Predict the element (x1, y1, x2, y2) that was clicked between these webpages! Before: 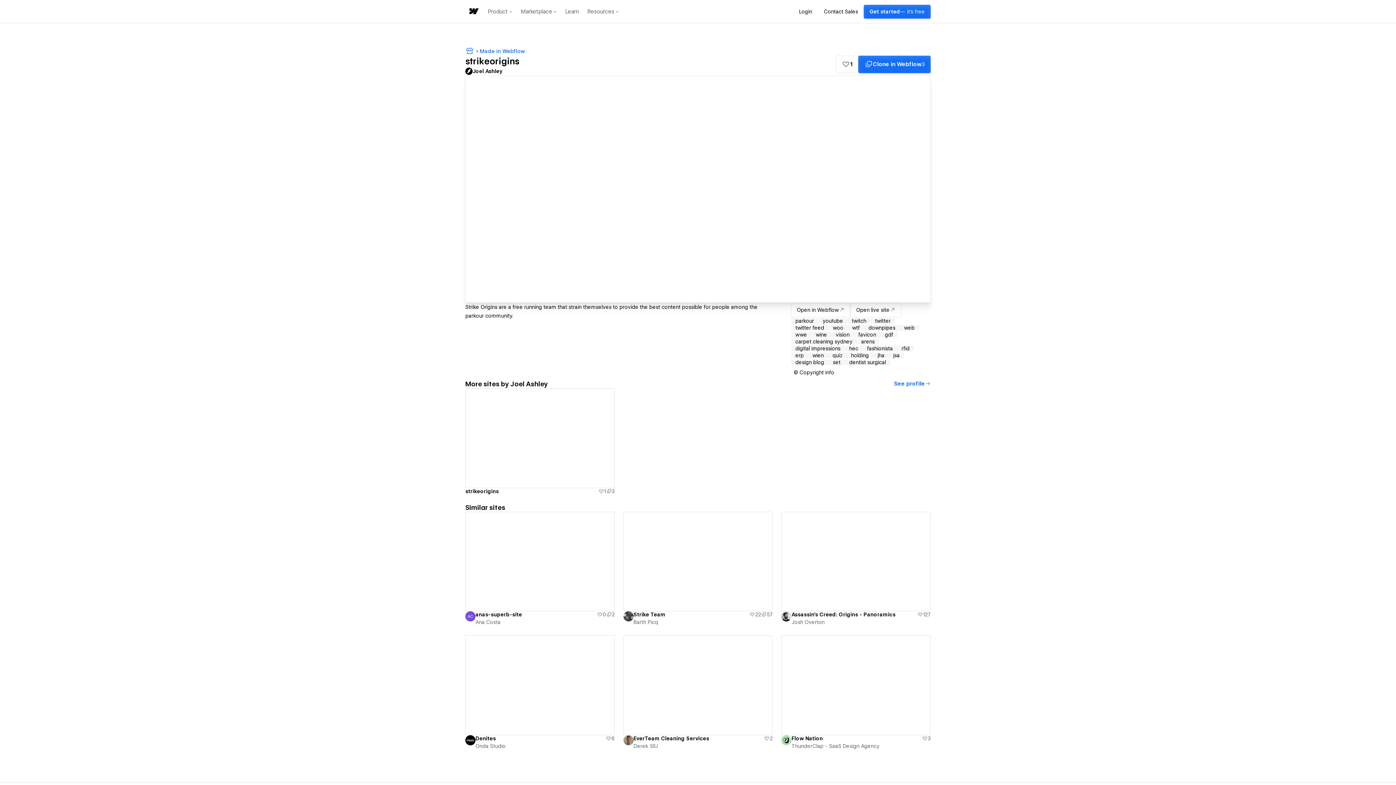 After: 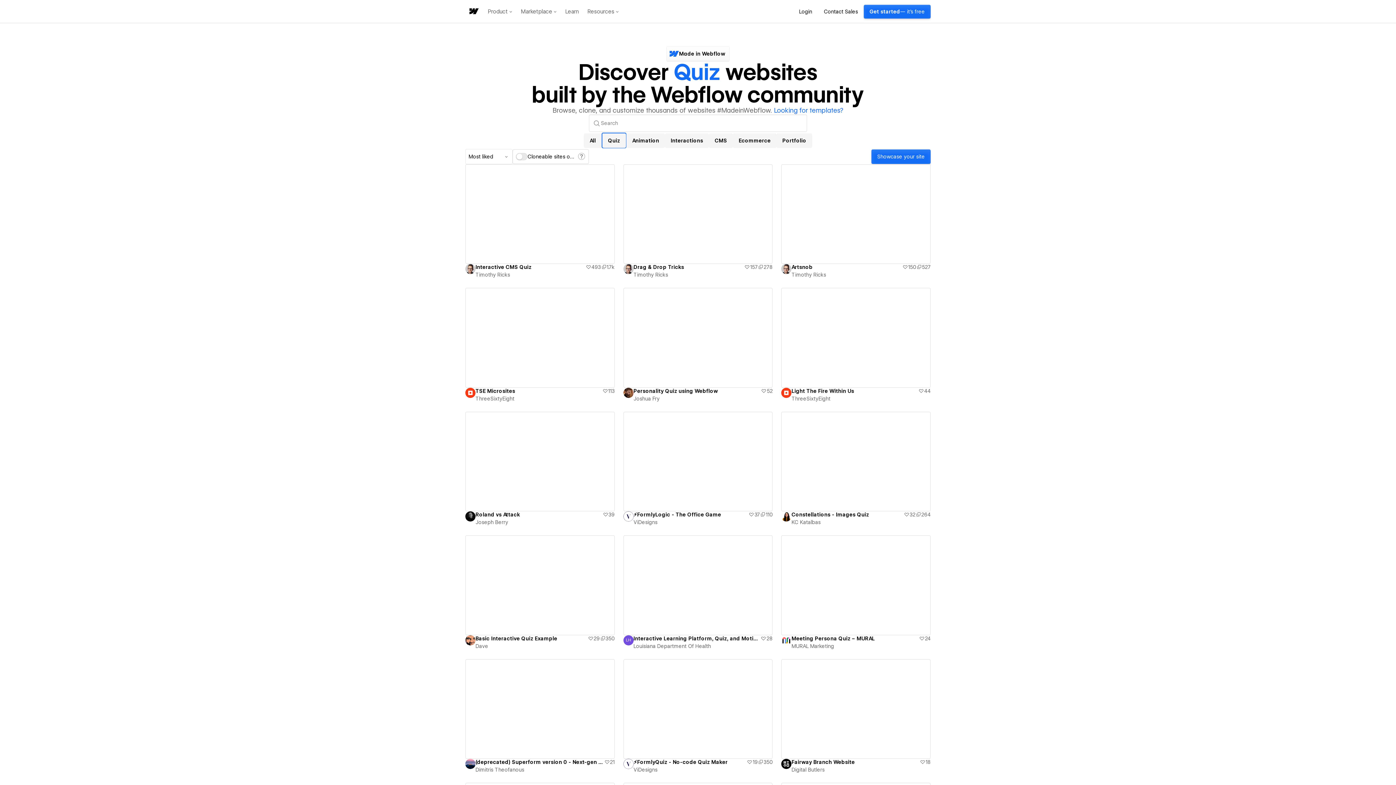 Action: bbox: (828, 352, 846, 359) label: quiz